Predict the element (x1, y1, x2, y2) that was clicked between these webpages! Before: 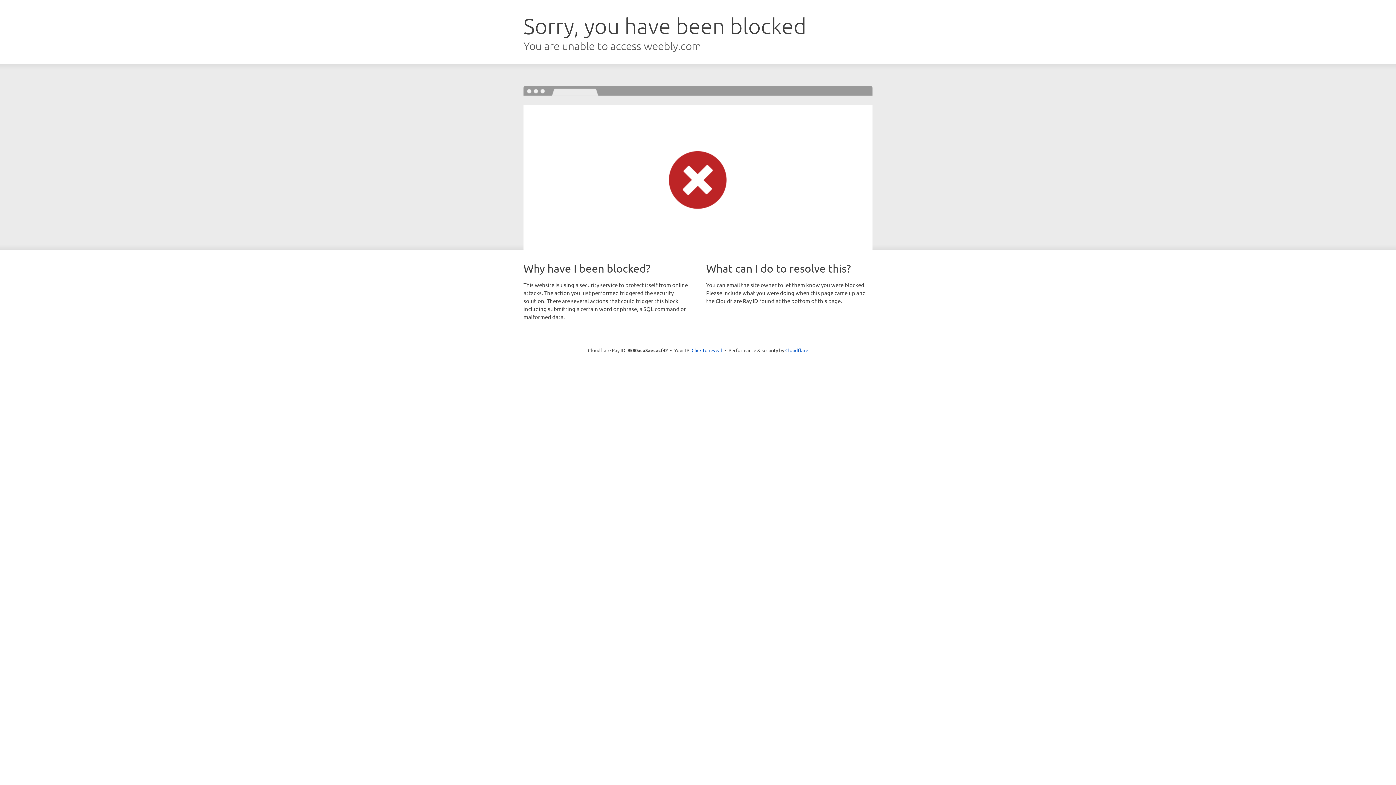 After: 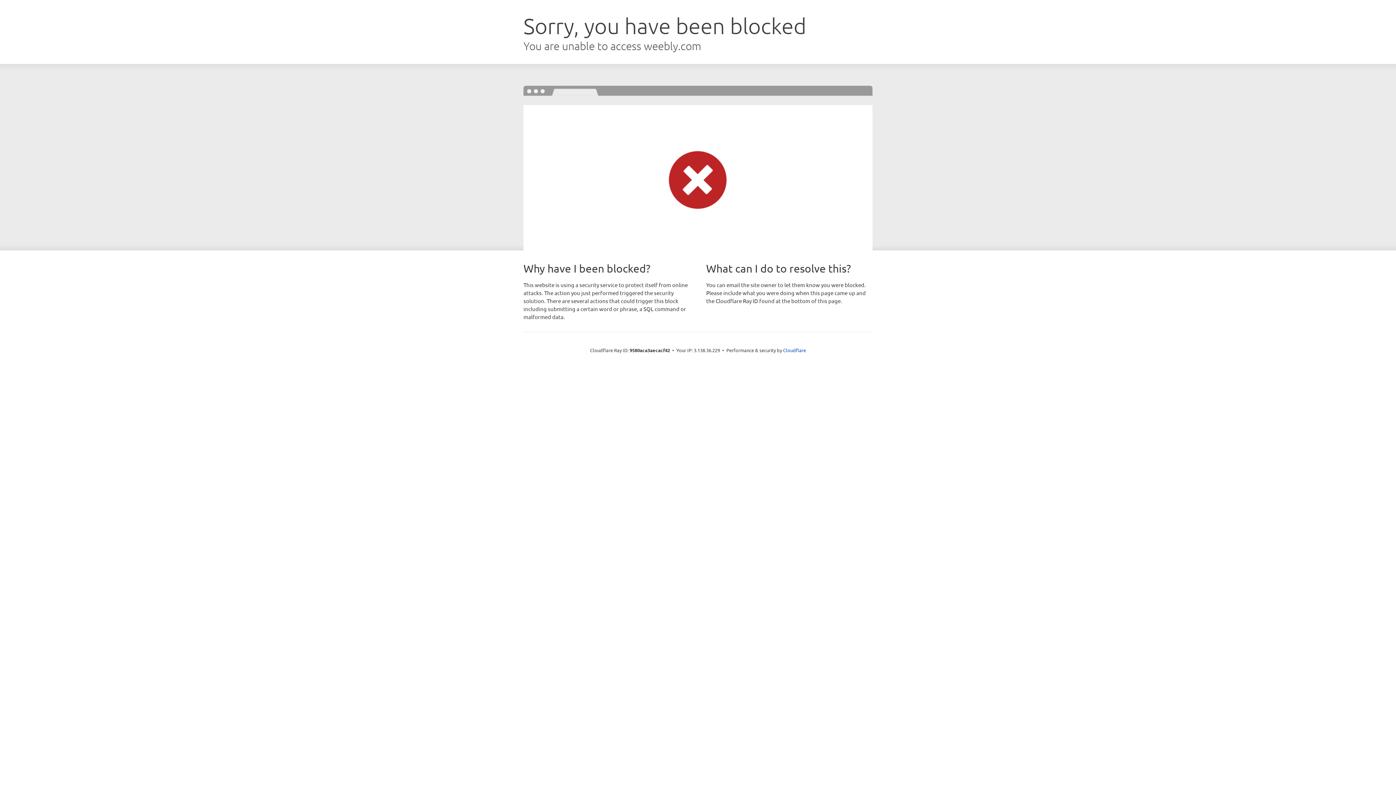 Action: bbox: (691, 346, 722, 353) label: Click to reveal